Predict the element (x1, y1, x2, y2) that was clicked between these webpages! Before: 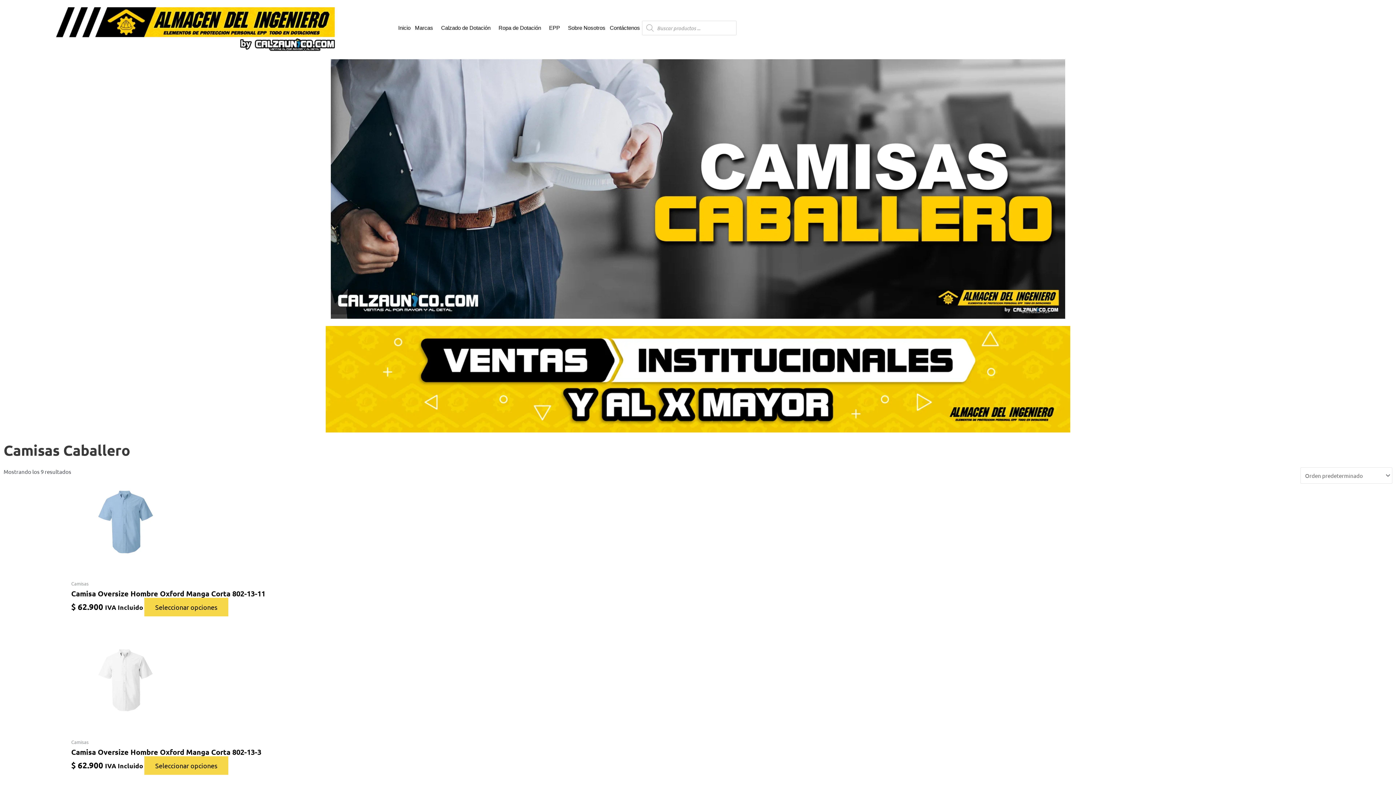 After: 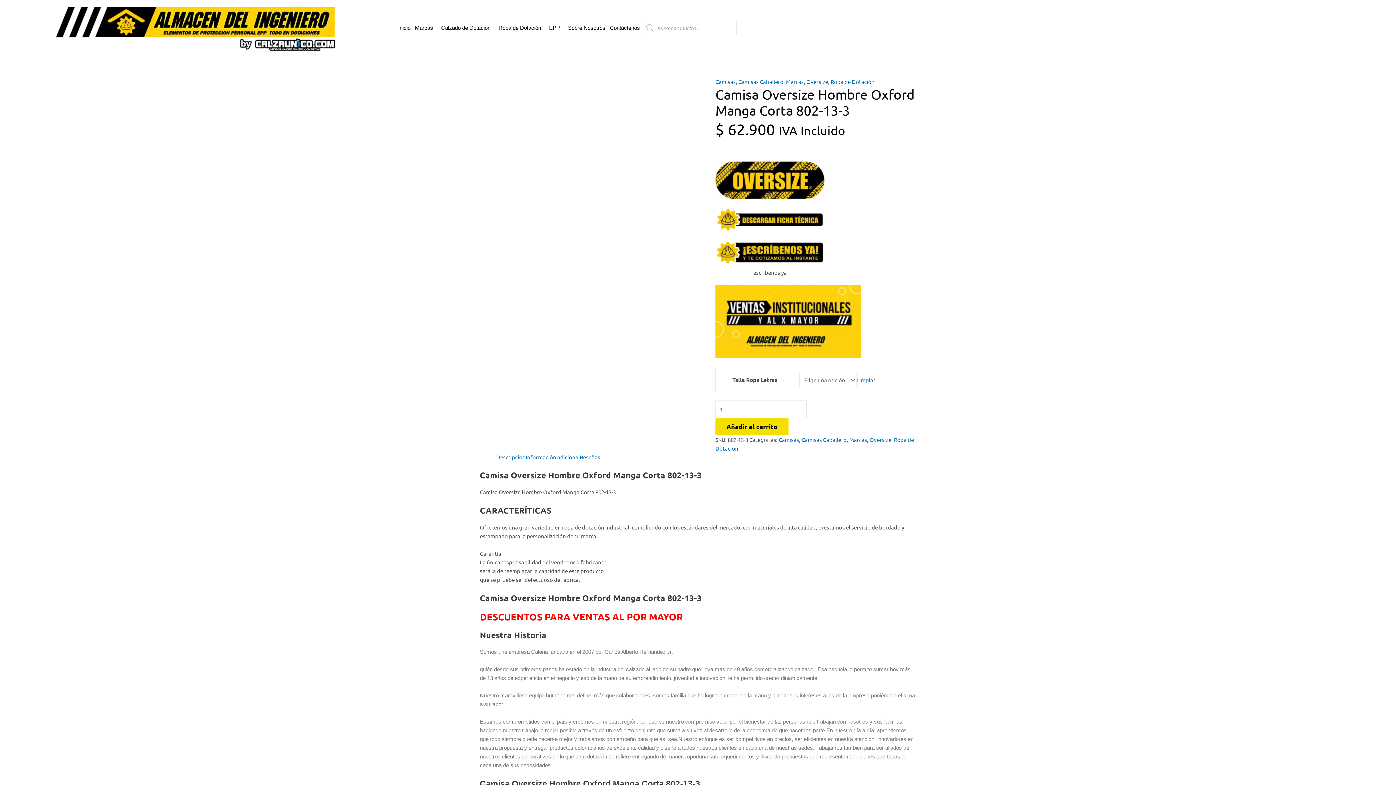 Action: label: Camisa Oversize Hombre Oxford Manga Corta 802-13-3 bbox: (71, 747, 1300, 757)